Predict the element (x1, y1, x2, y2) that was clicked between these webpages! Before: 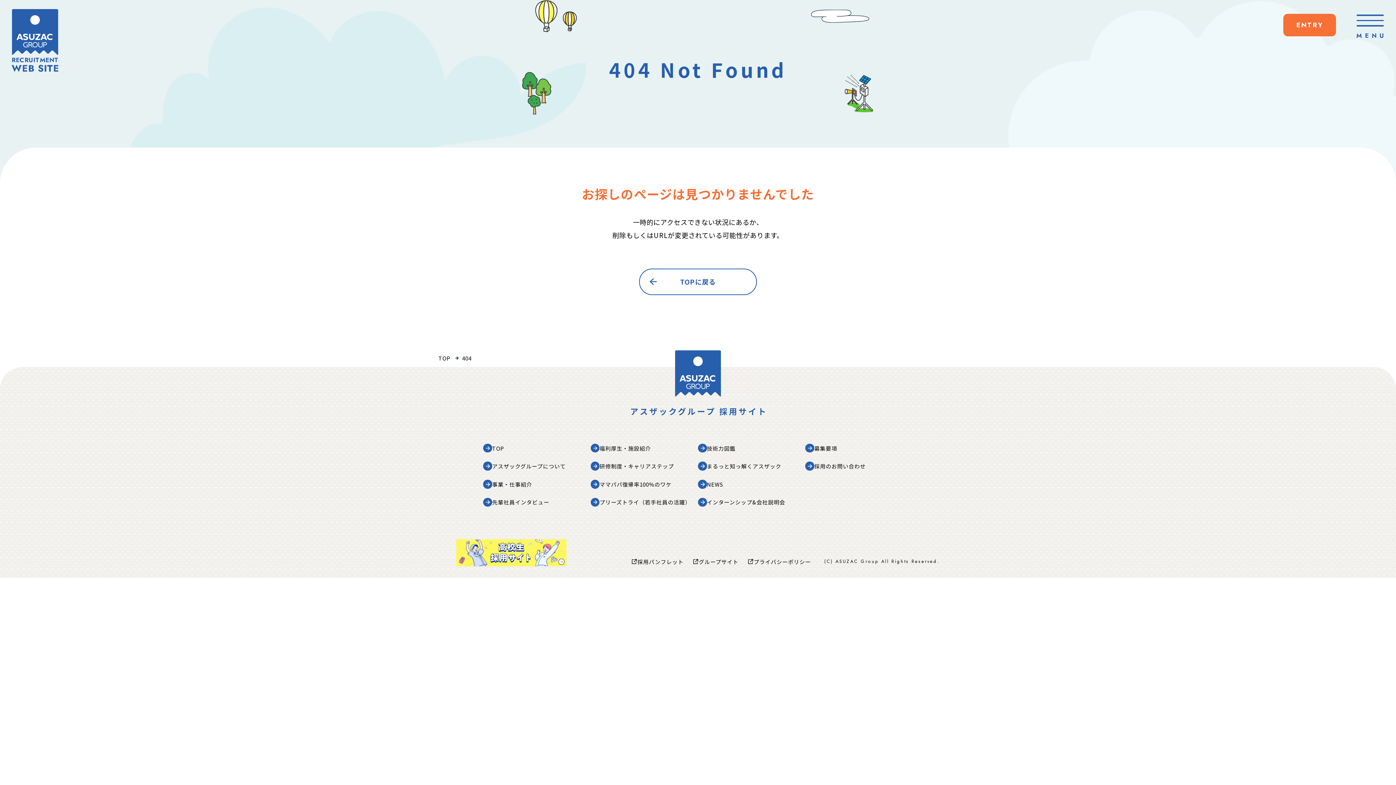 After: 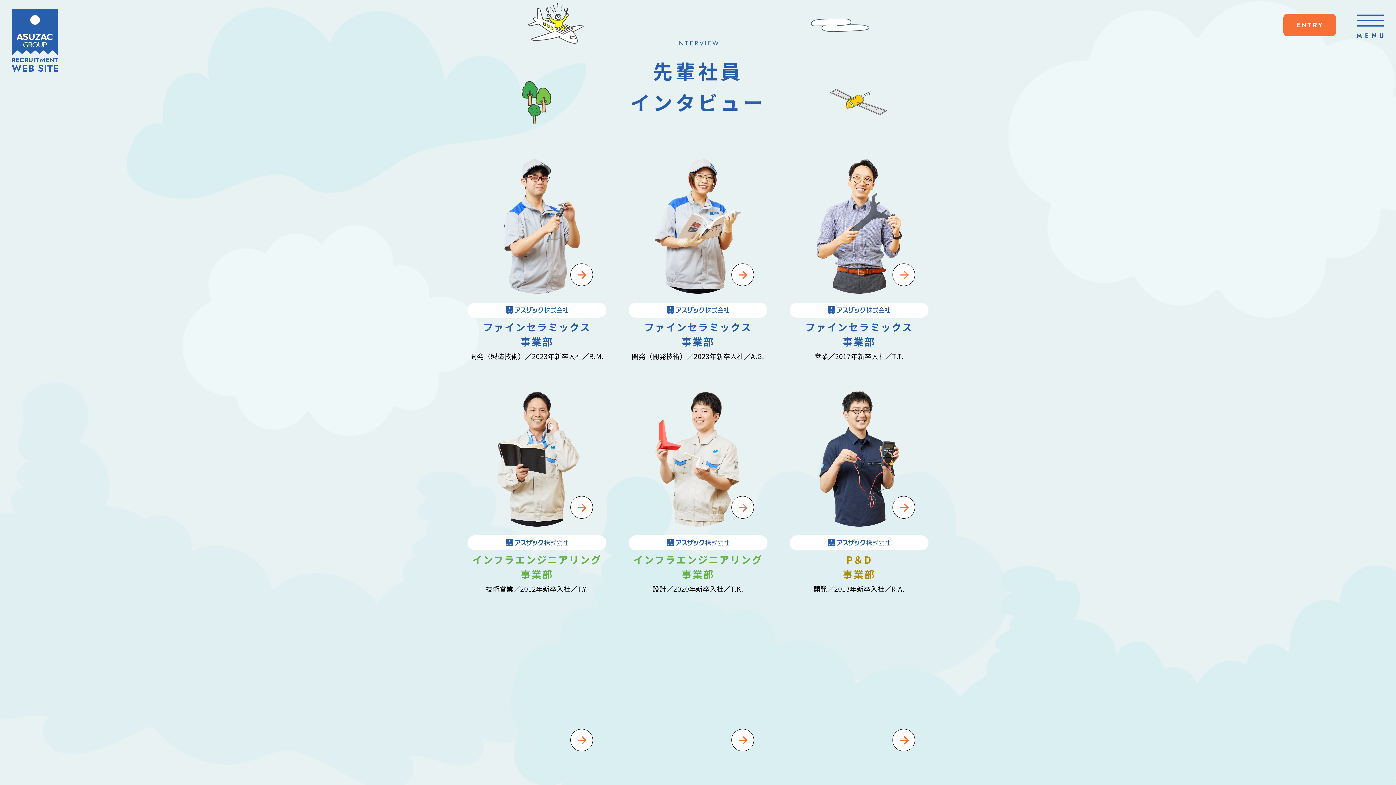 Action: bbox: (483, 497, 549, 507) label: 先輩社員インタビュー